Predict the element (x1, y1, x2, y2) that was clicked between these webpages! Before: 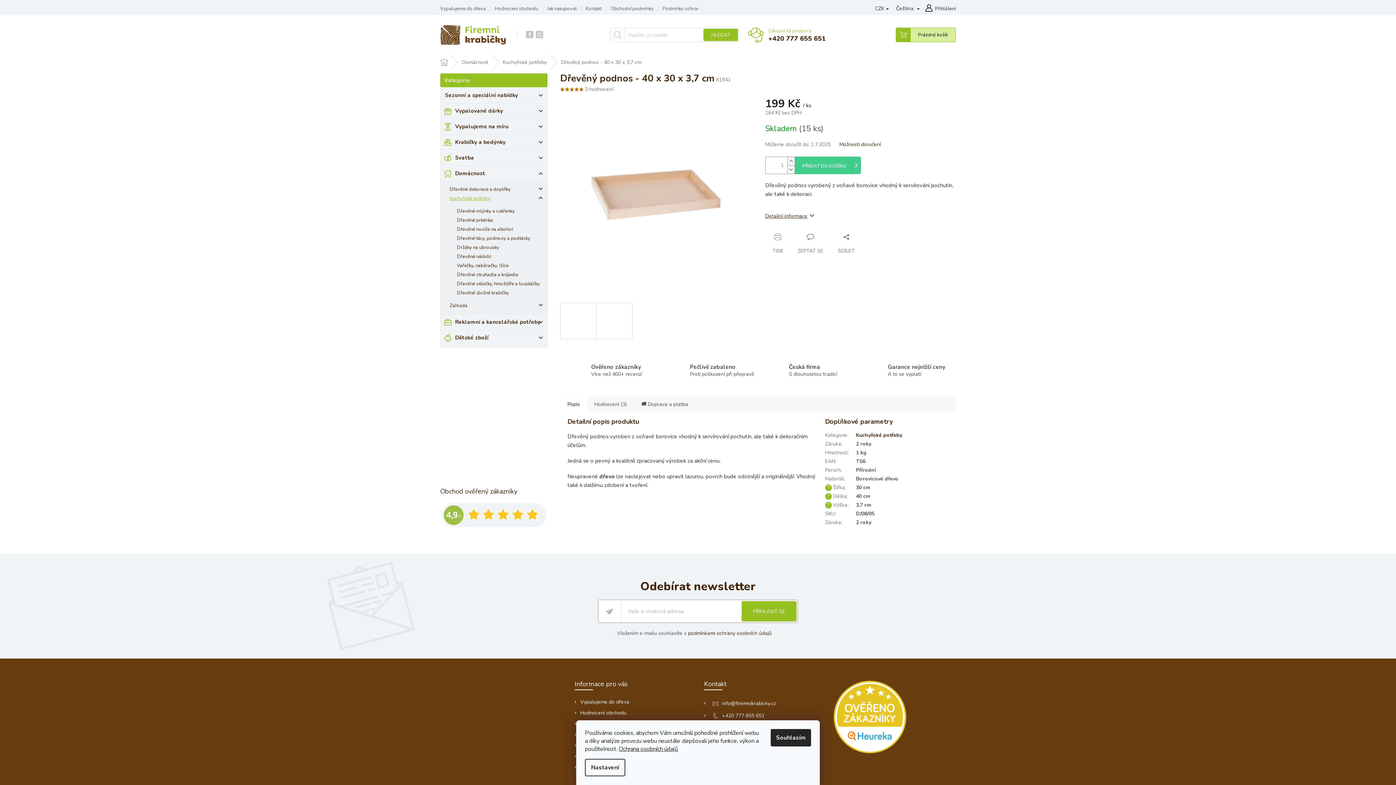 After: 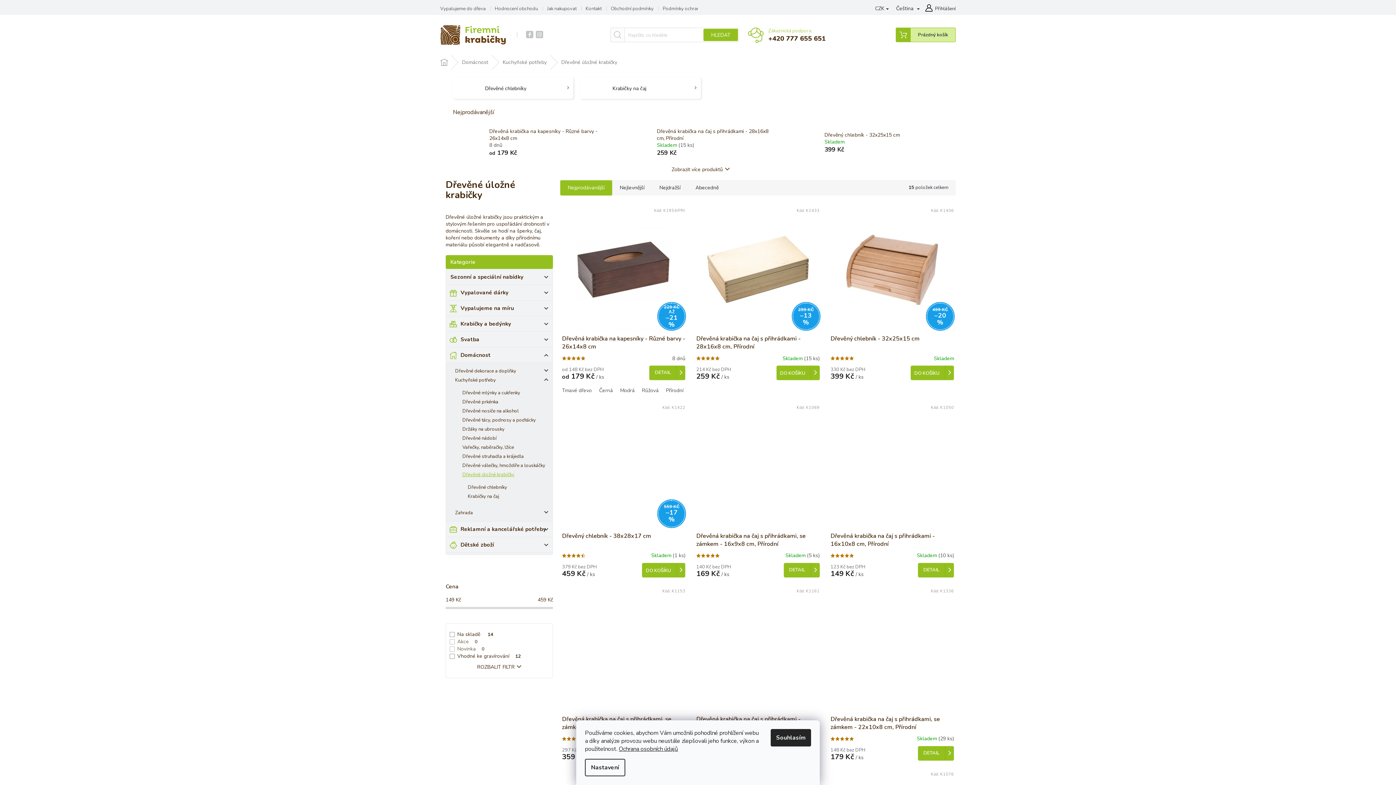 Action: bbox: (440, 288, 547, 297) label: Dřevěné úložné krabičky